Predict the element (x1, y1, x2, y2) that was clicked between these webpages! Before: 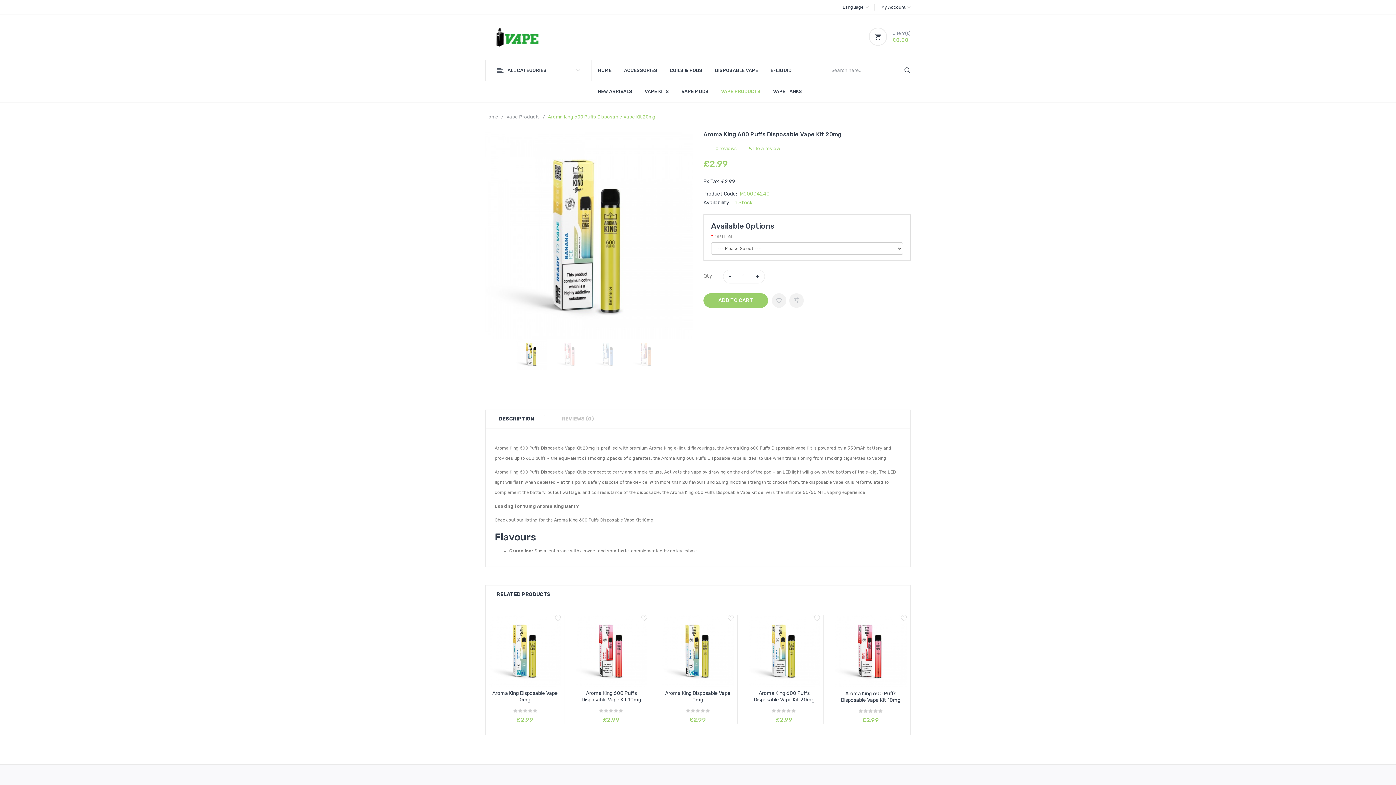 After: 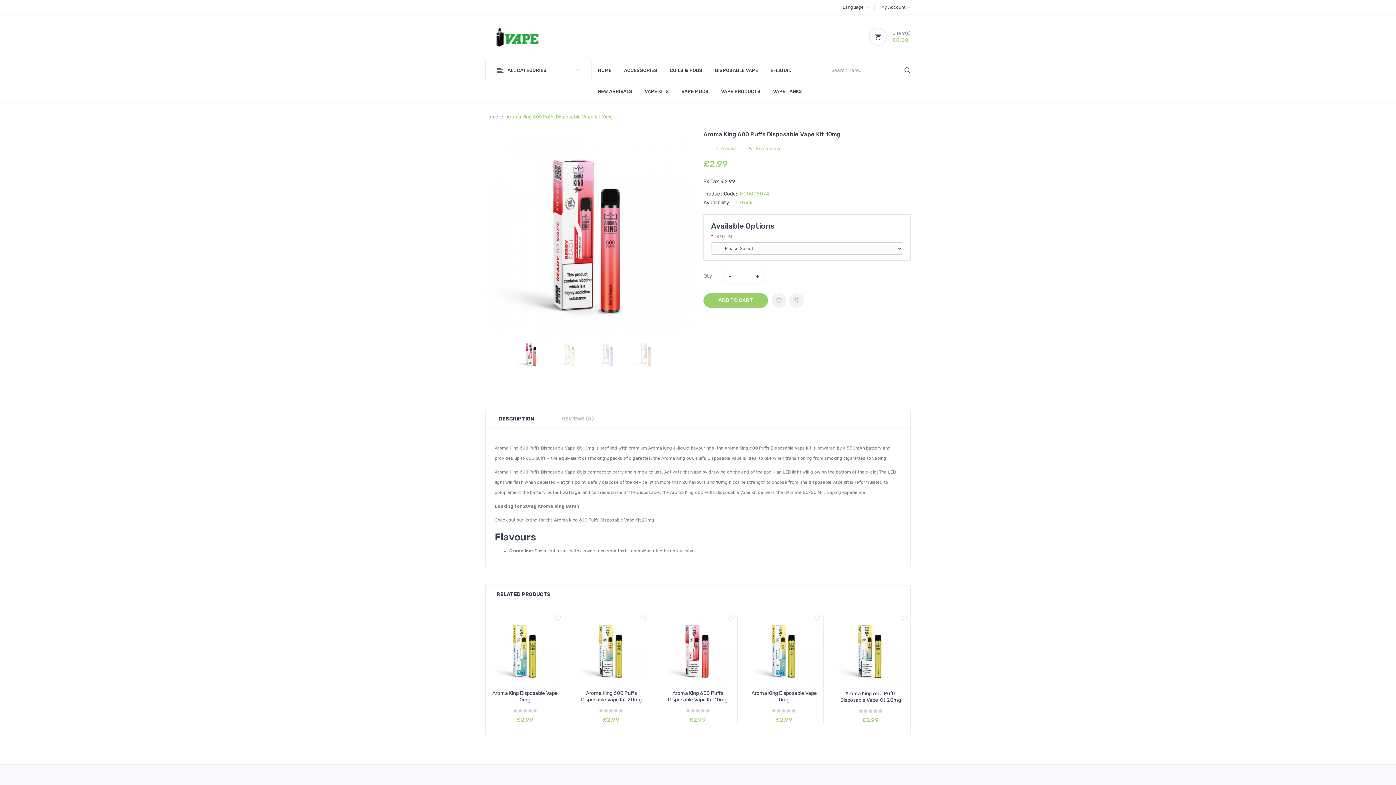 Action: bbox: (835, 615, 906, 687)